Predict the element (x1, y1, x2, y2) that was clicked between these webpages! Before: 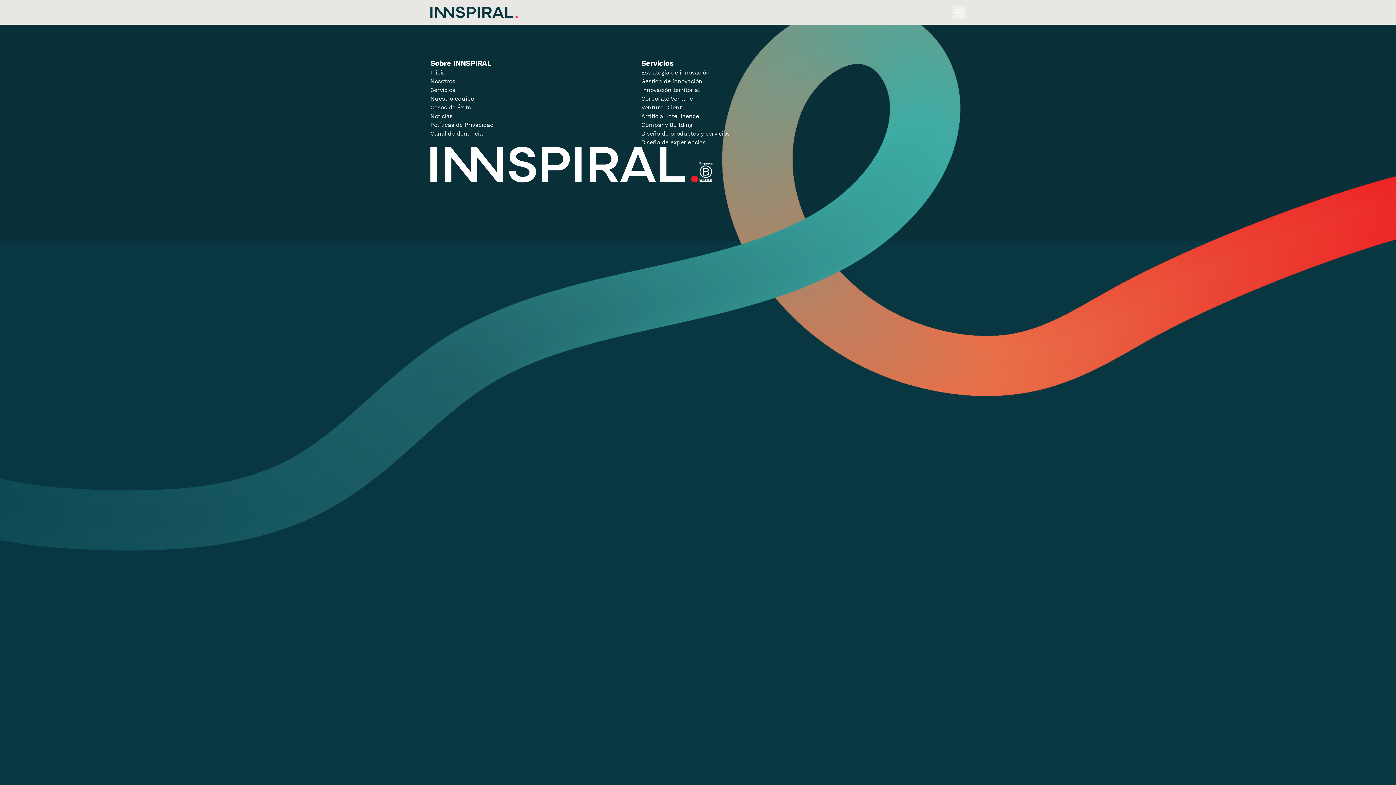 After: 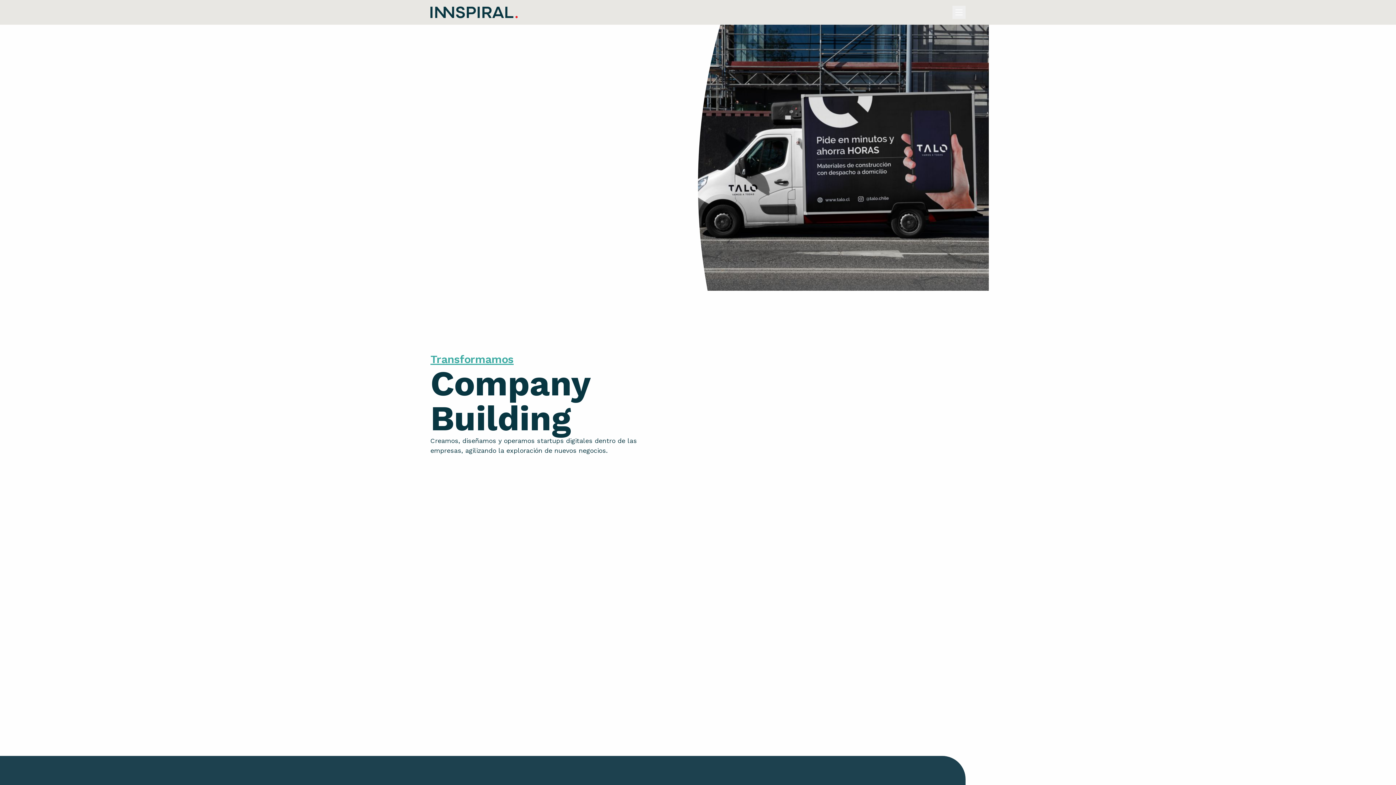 Action: label: Company Building bbox: (641, 121, 692, 128)